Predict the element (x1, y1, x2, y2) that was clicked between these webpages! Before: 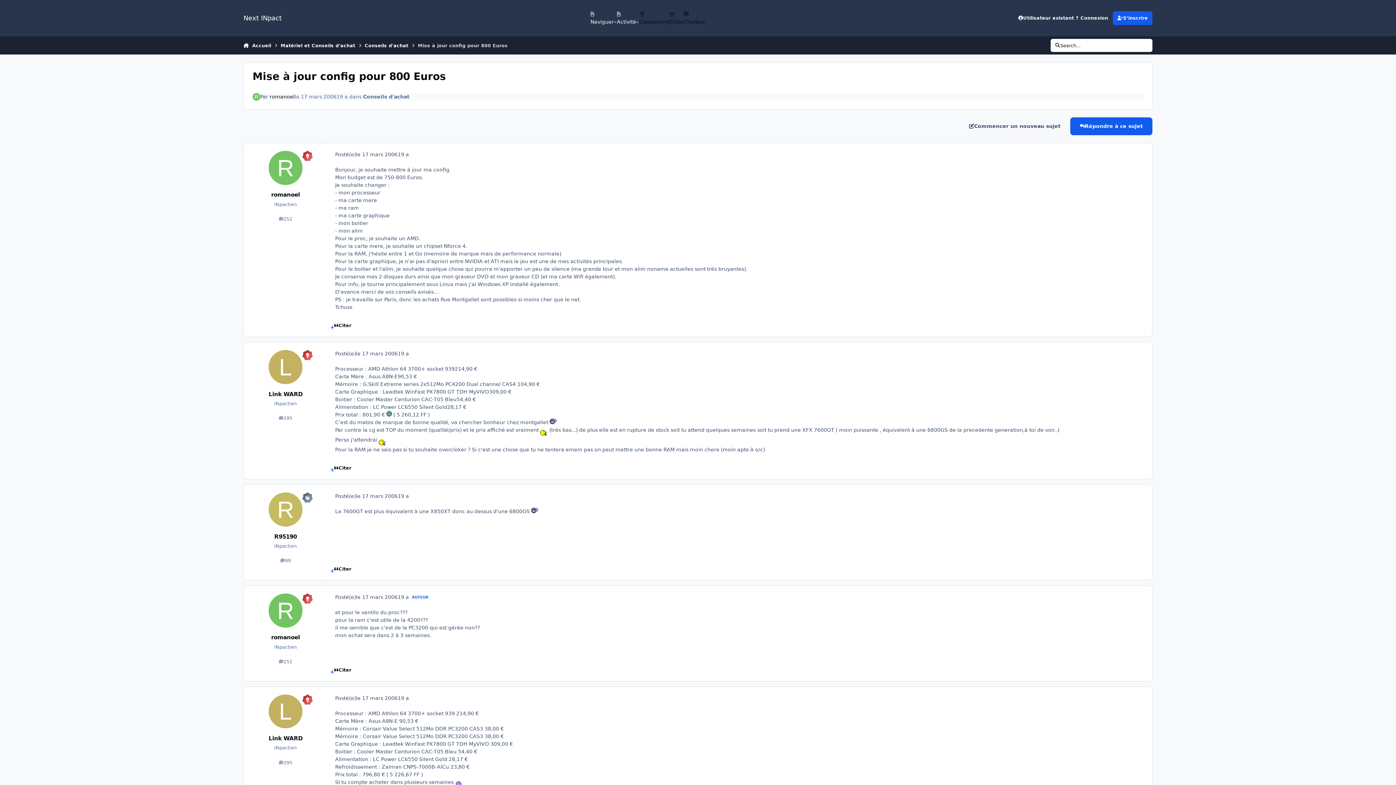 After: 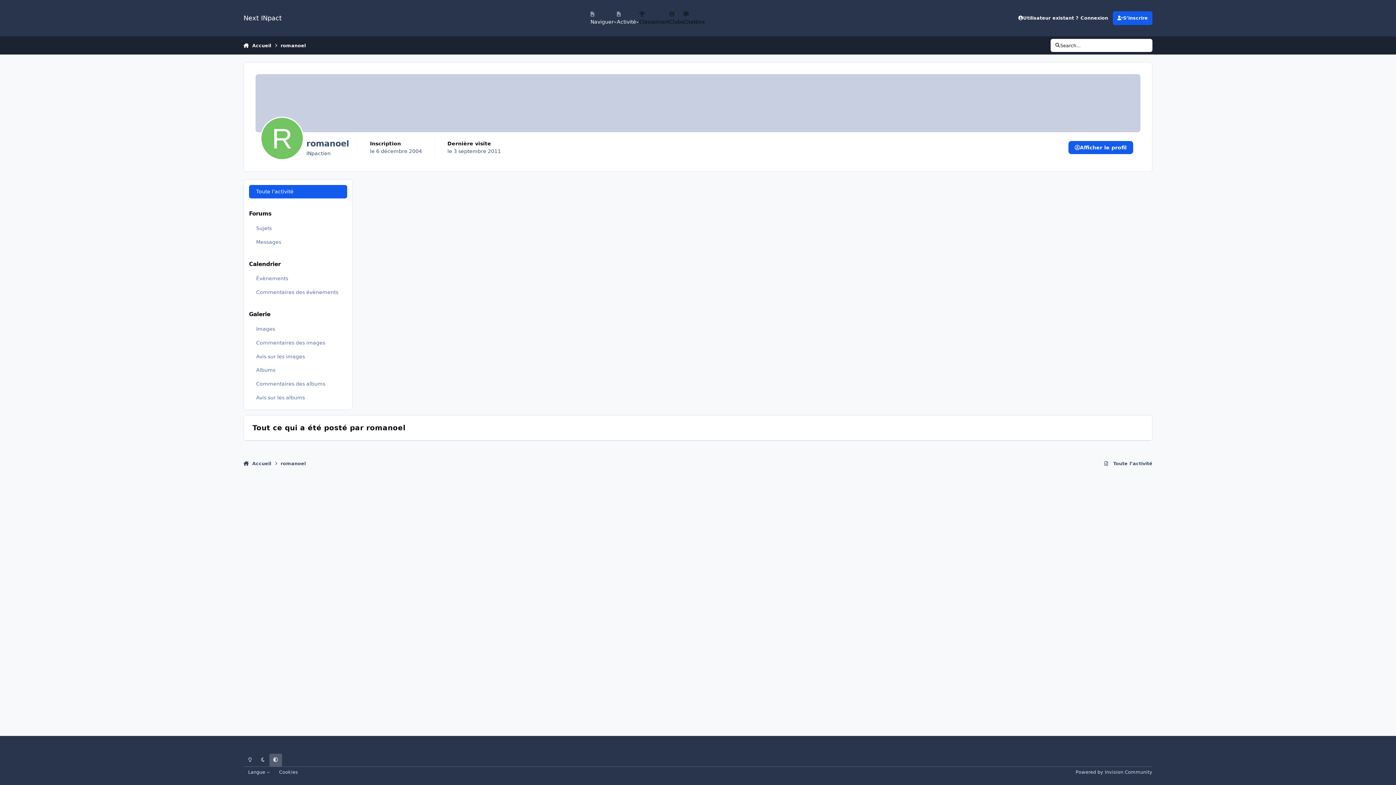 Action: label: 252
messages bbox: (274, 213, 296, 224)